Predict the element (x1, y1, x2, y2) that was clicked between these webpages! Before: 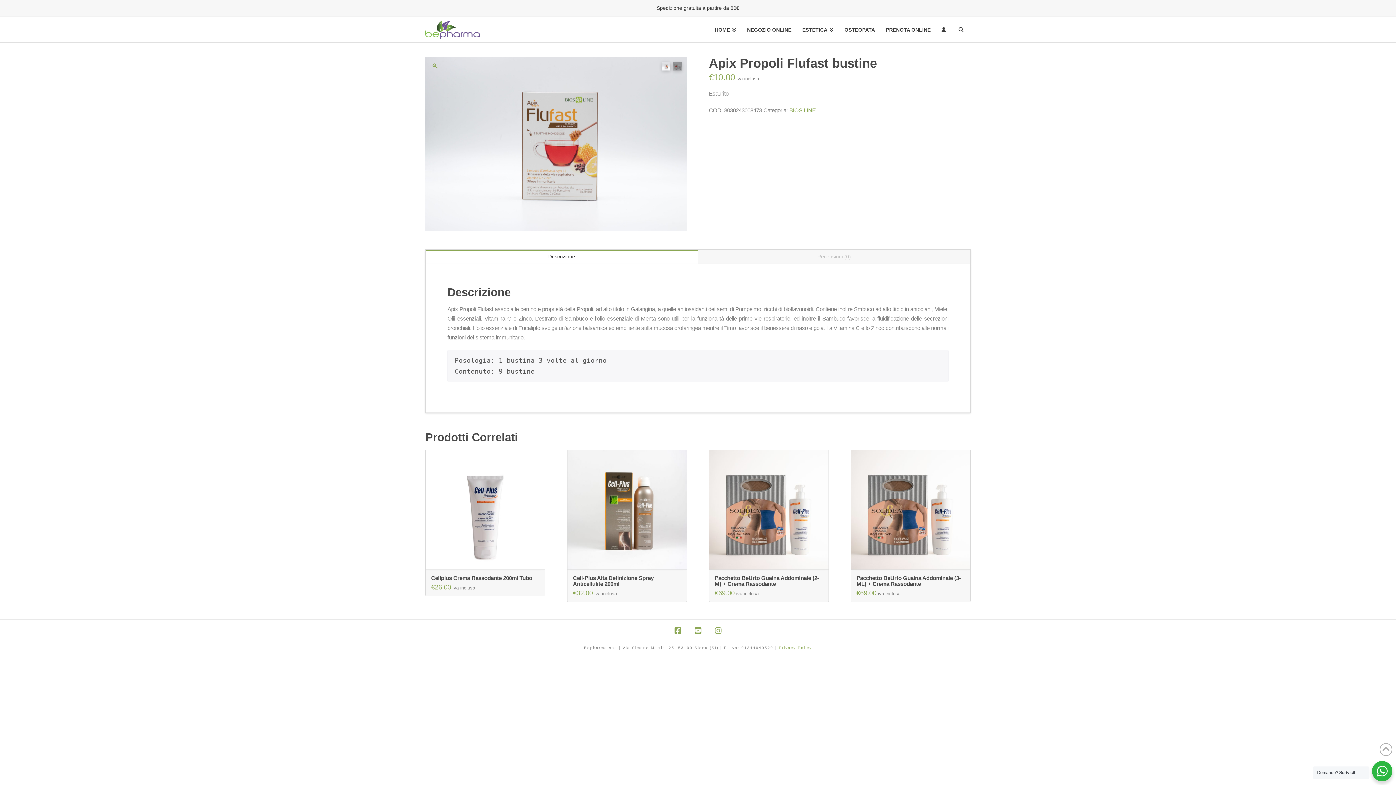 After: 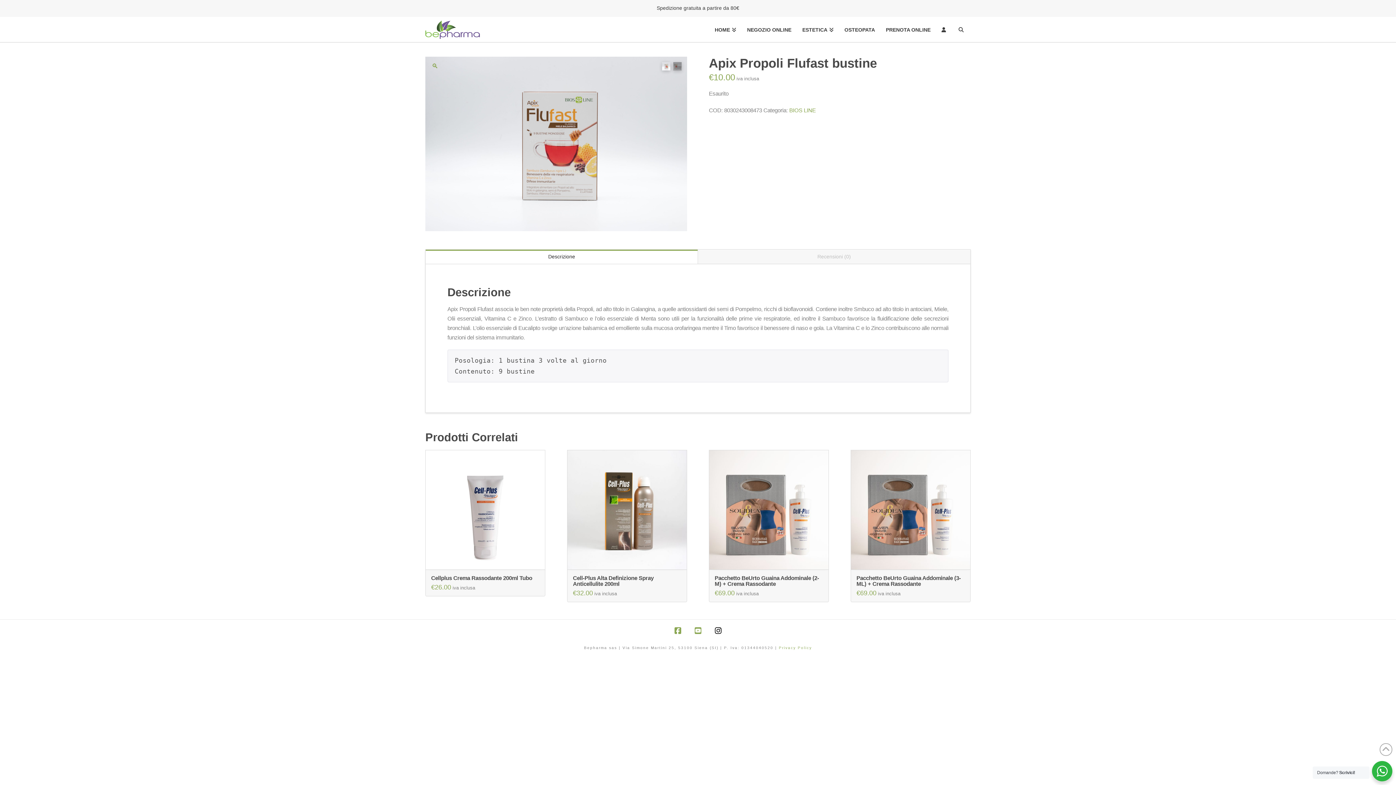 Action: bbox: (715, 627, 721, 634)